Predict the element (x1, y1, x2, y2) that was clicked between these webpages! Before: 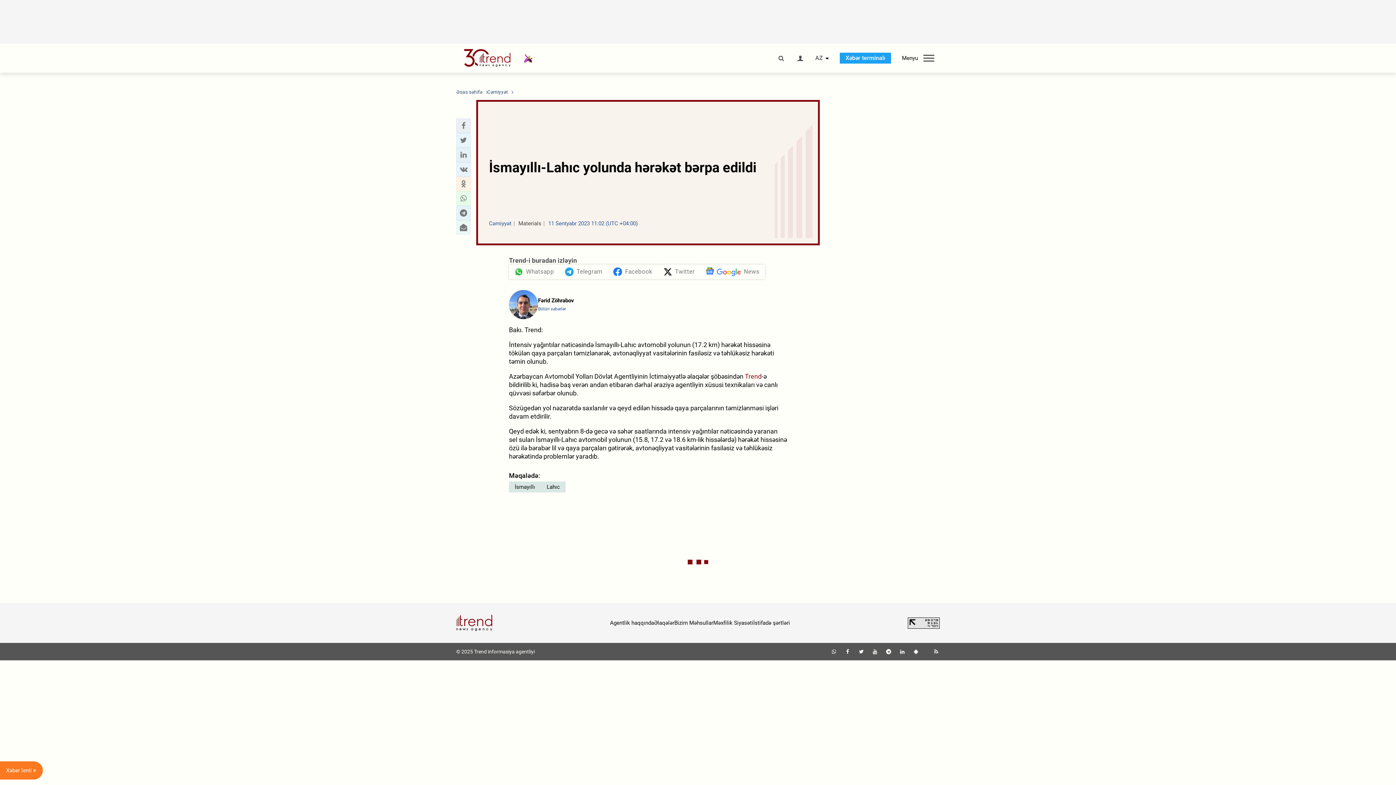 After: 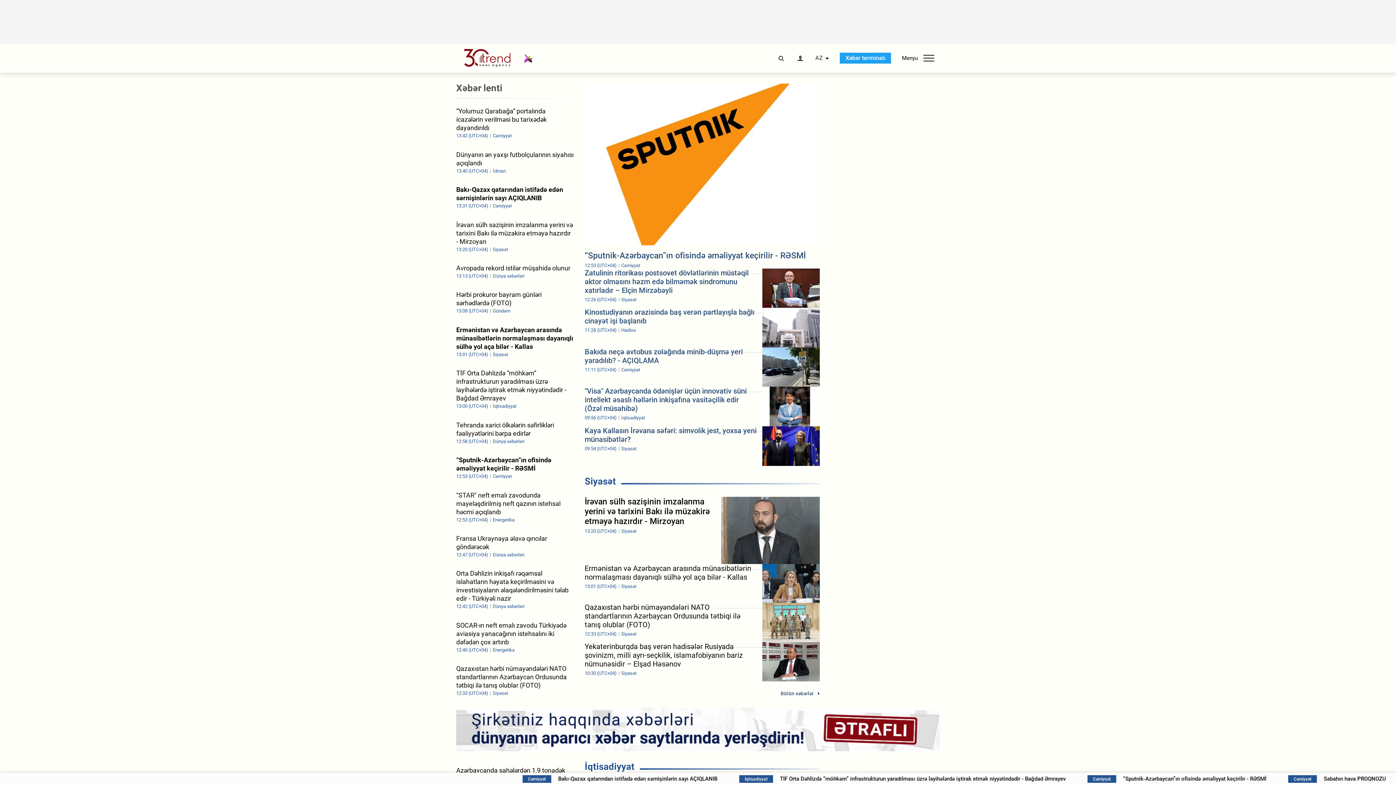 Action: label: Əsas səhifə bbox: (456, 88, 482, 95)